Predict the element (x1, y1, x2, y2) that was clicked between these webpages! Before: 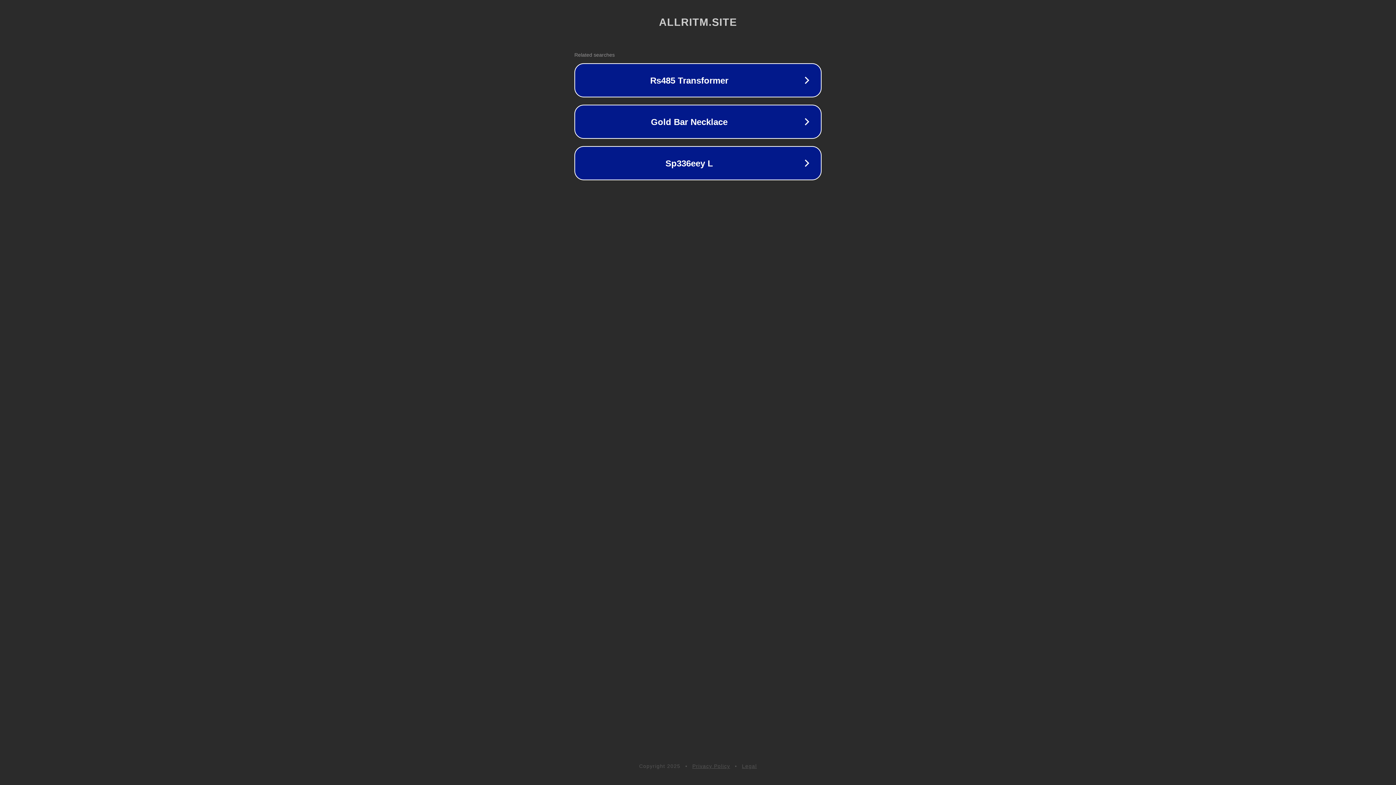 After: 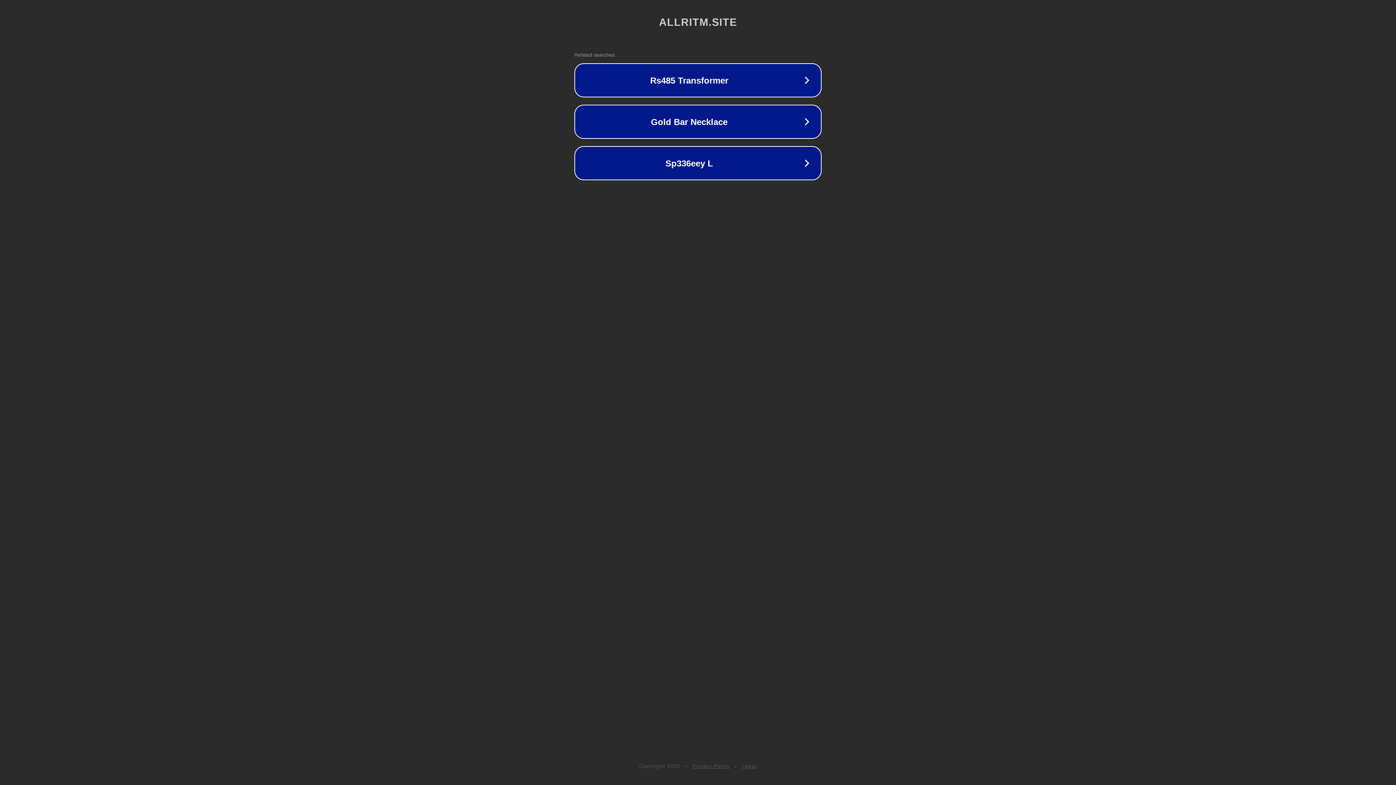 Action: label: Legal bbox: (742, 763, 757, 769)